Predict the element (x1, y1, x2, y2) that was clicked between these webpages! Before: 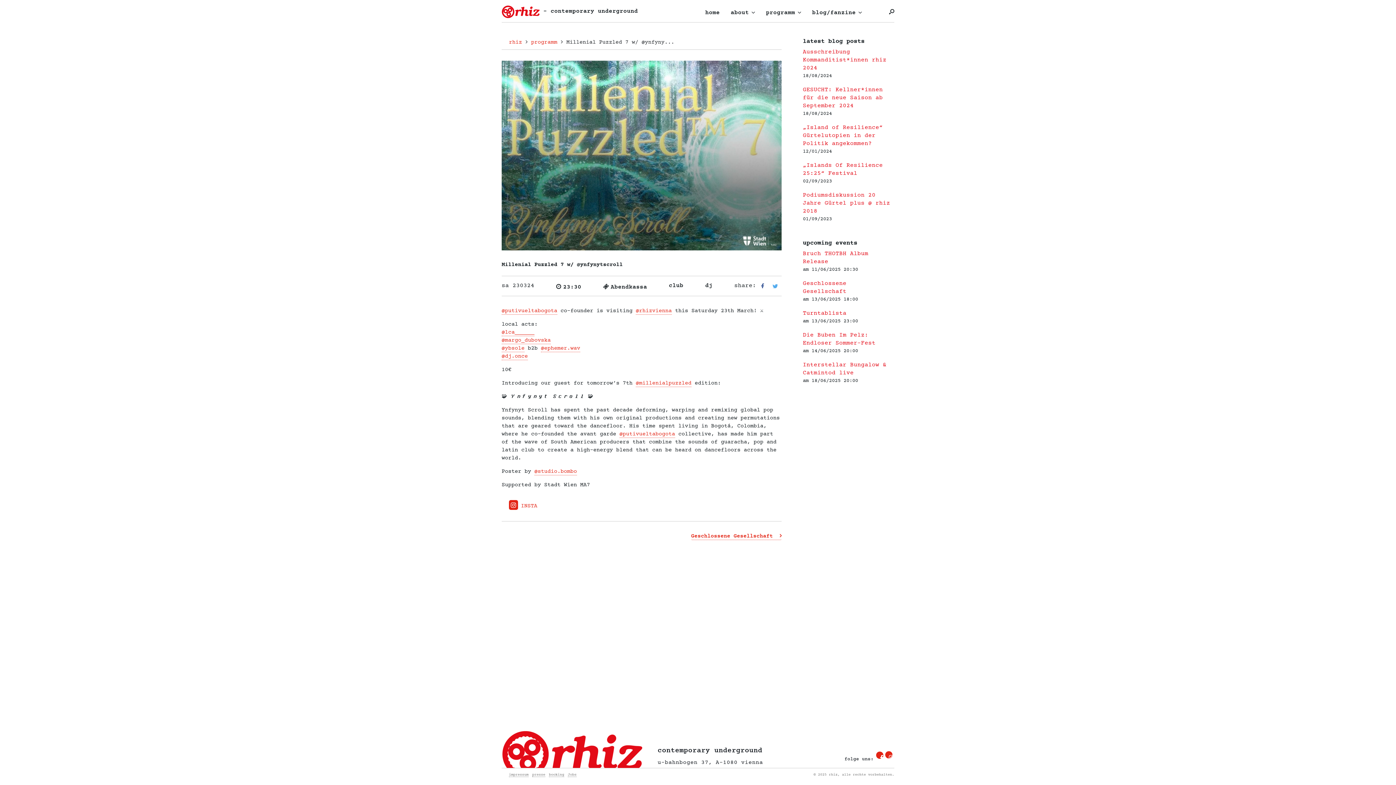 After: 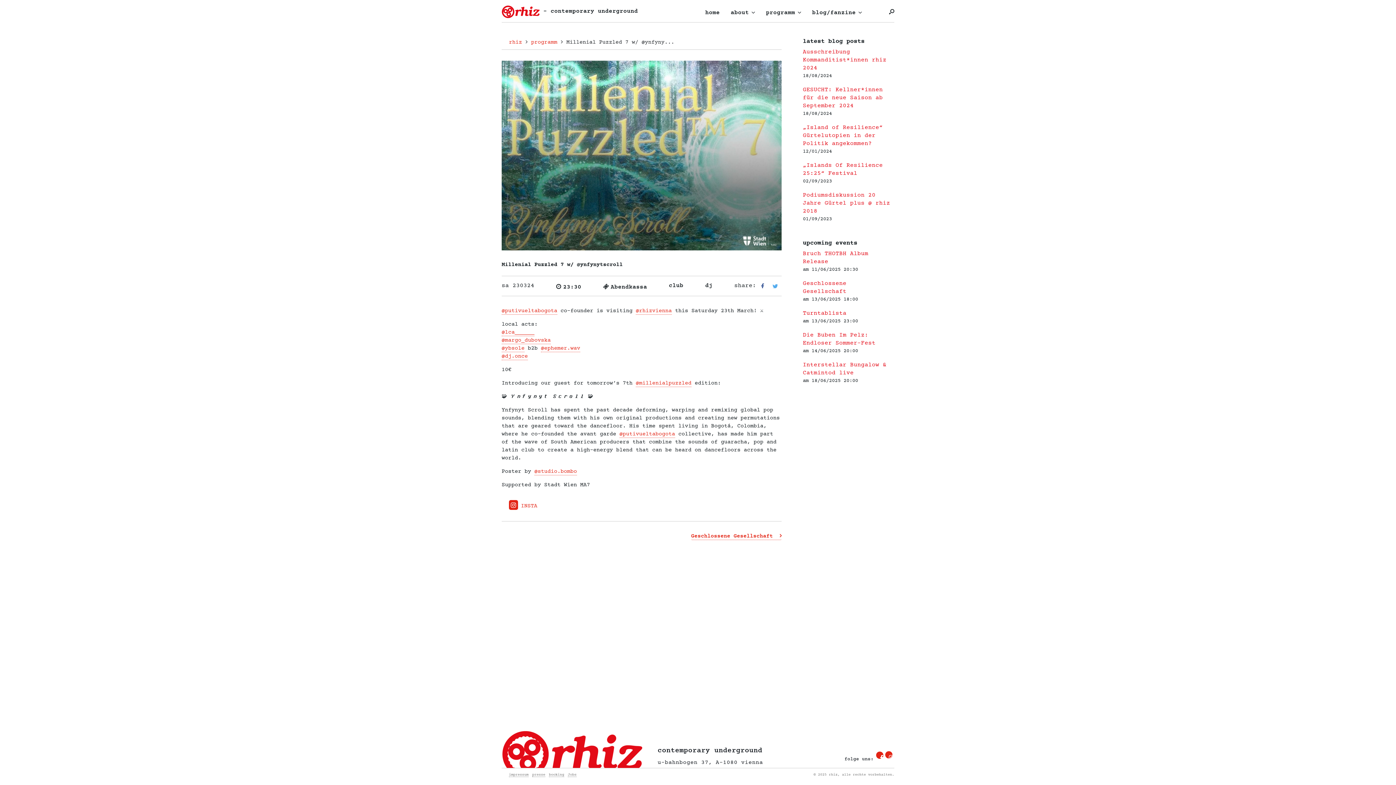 Action: bbox: (756, 282, 769, 288) label: Bei Facebook teilen